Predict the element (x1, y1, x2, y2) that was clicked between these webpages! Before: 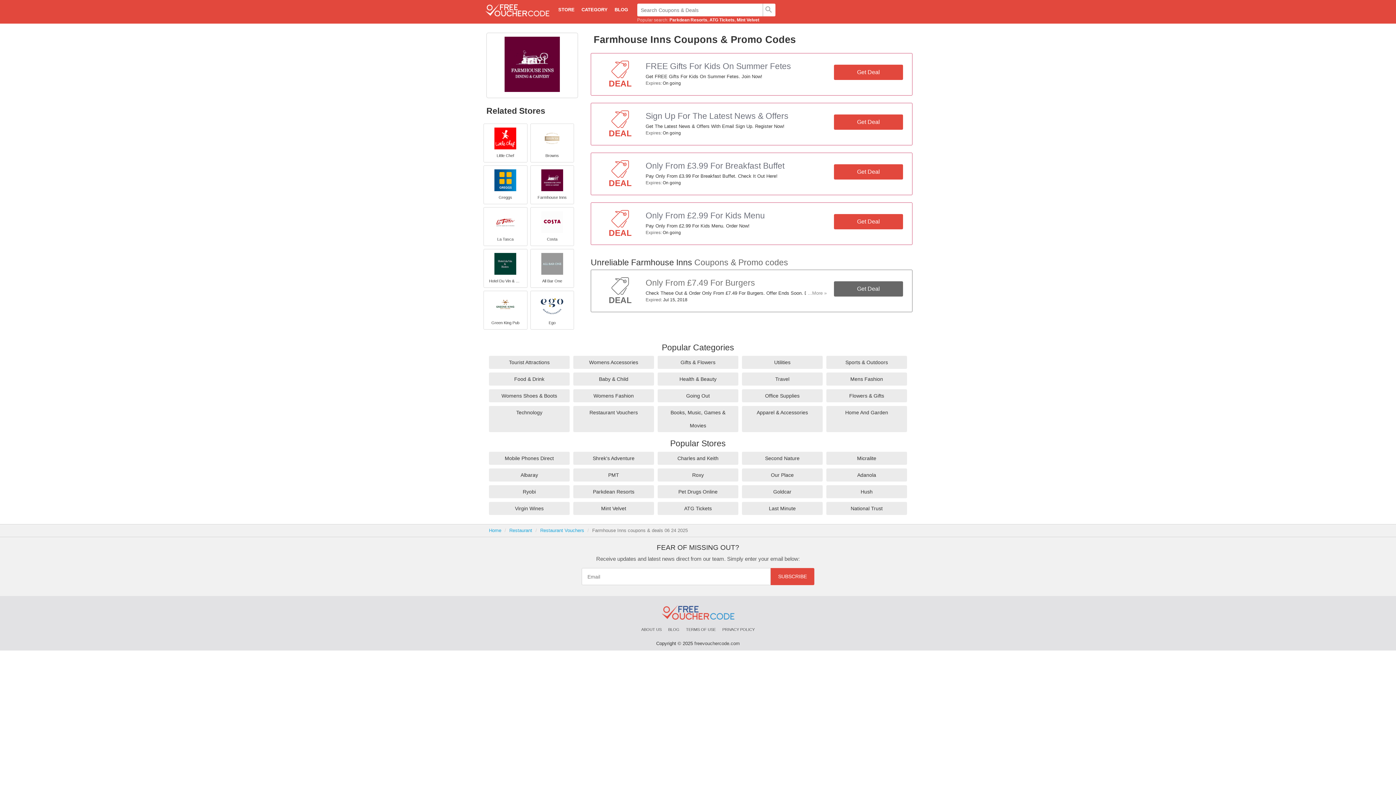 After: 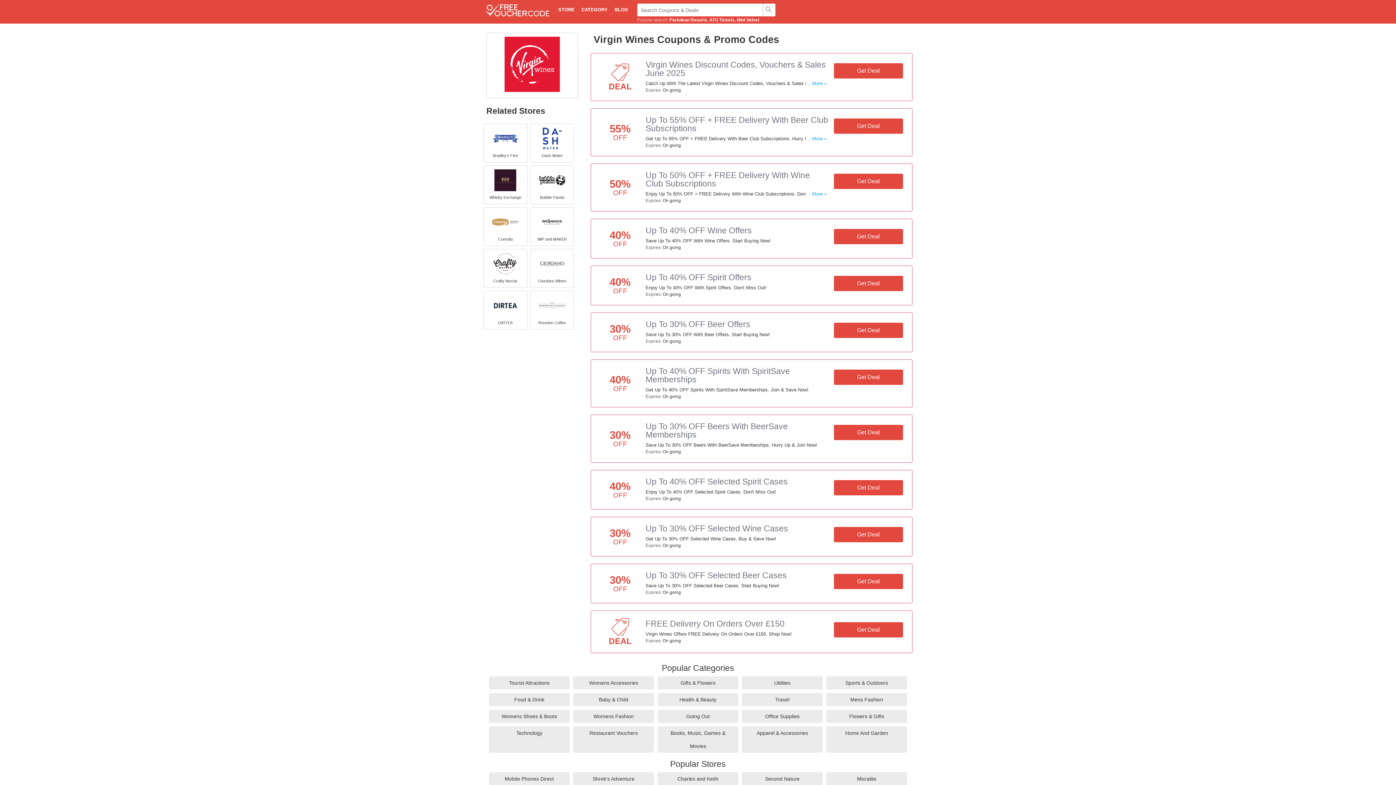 Action: bbox: (489, 502, 569, 515) label: Virgin Wines